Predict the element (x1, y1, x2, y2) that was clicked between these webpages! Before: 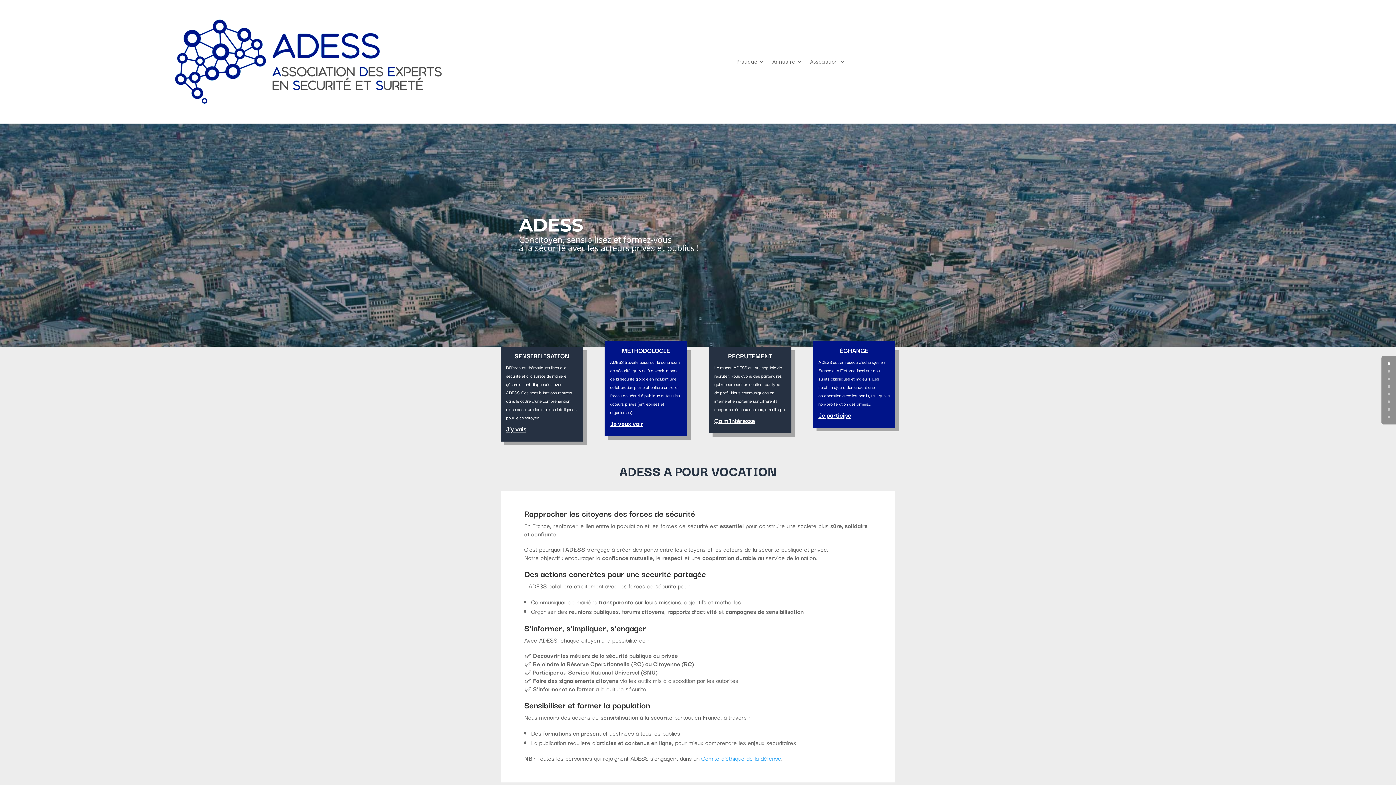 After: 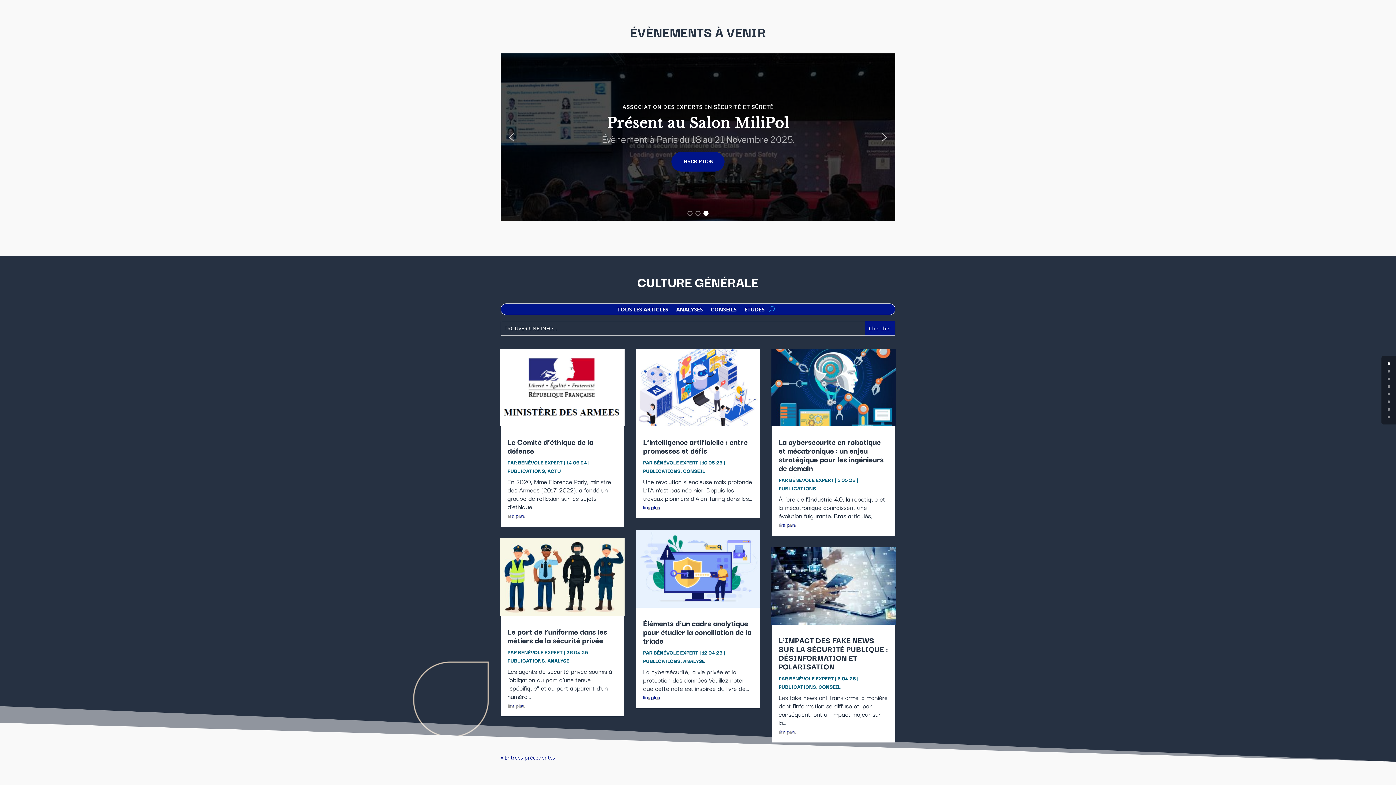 Action: bbox: (1388, 393, 1390, 395) label: 4